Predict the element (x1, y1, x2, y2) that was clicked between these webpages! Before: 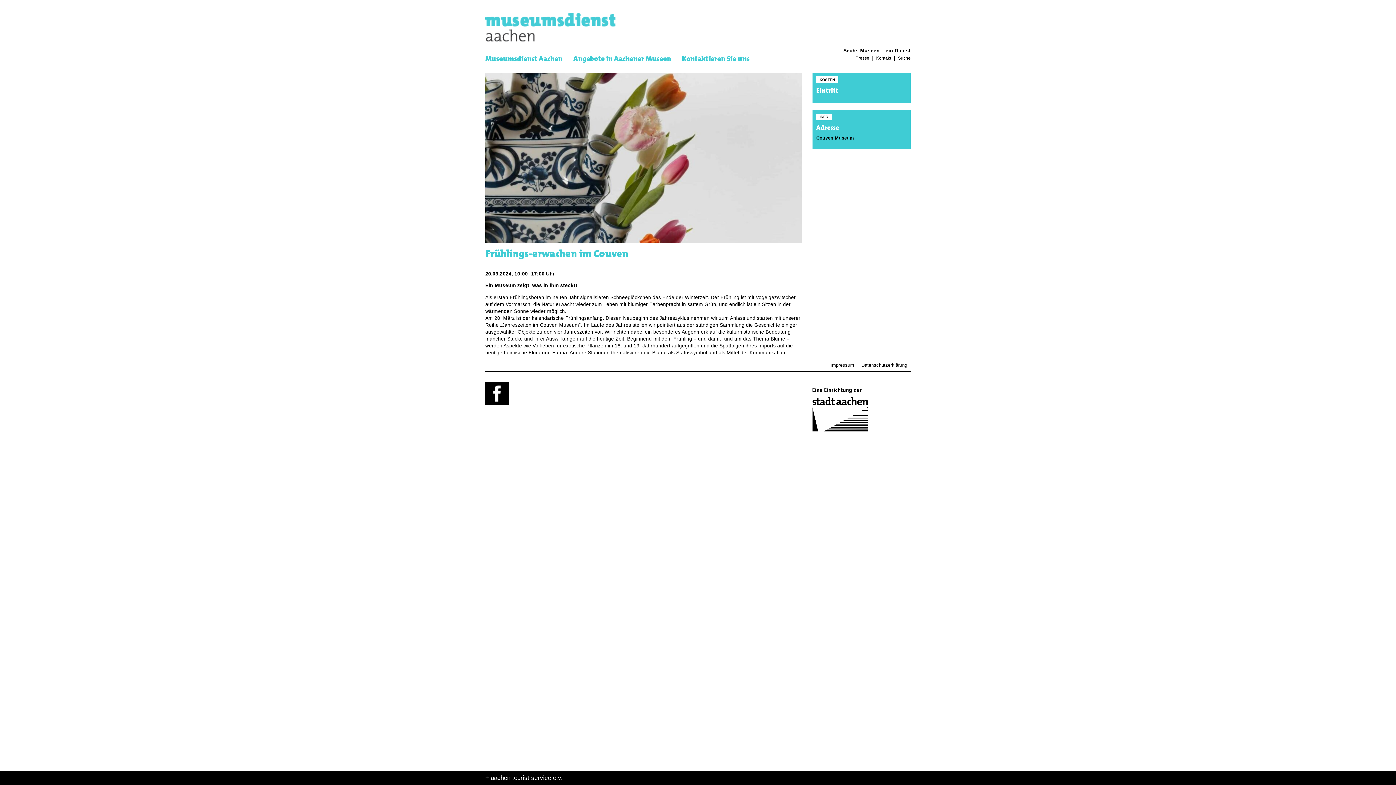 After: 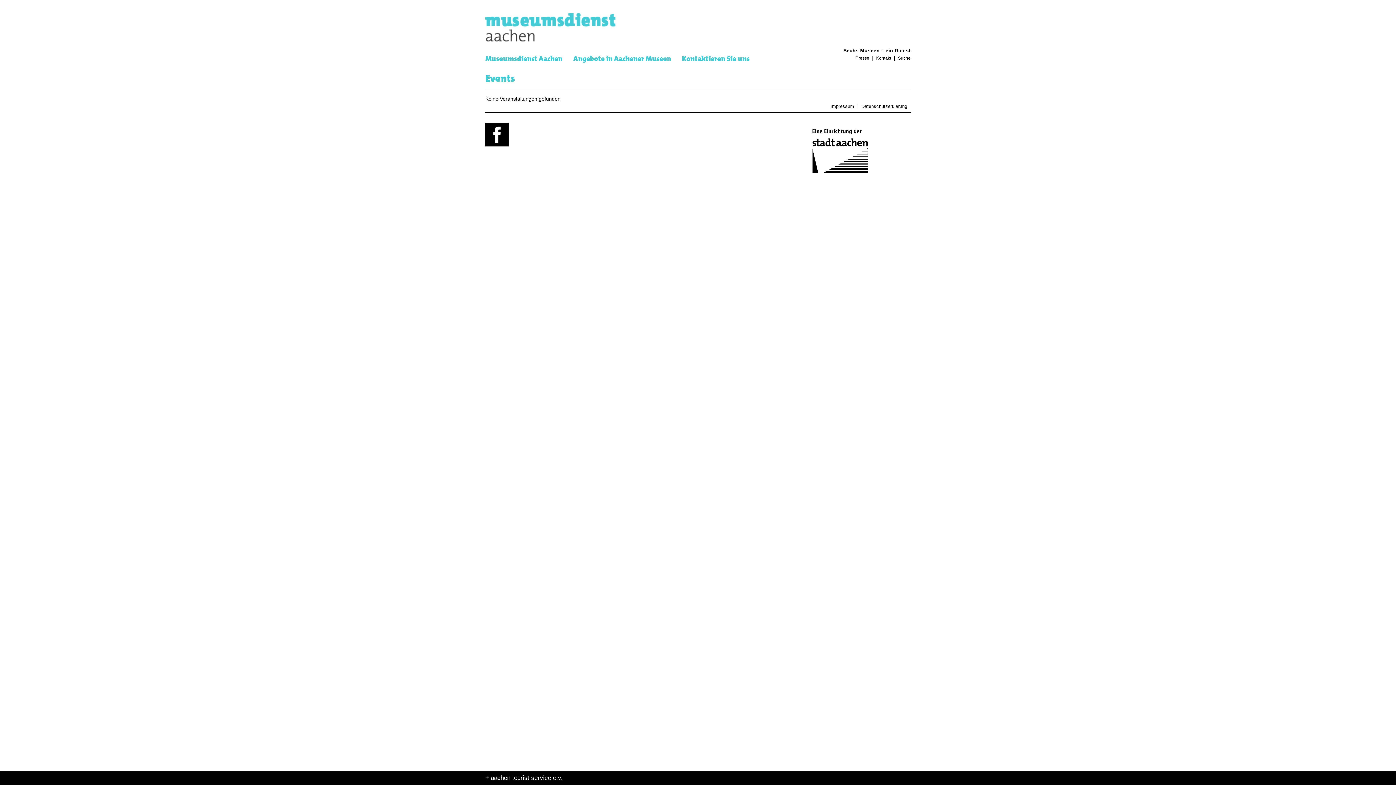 Action: label: Angebote in Aachener Museen bbox: (573, 51, 682, 58)